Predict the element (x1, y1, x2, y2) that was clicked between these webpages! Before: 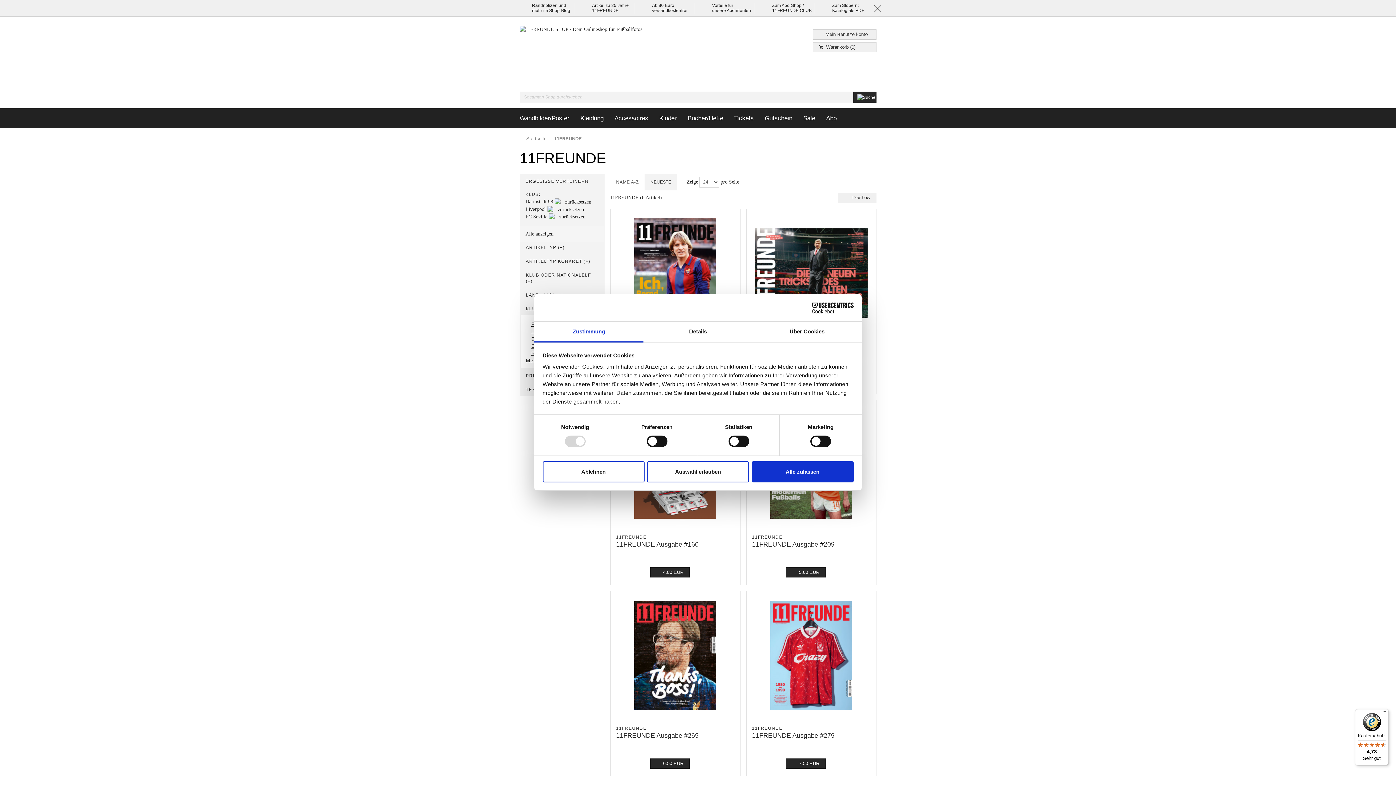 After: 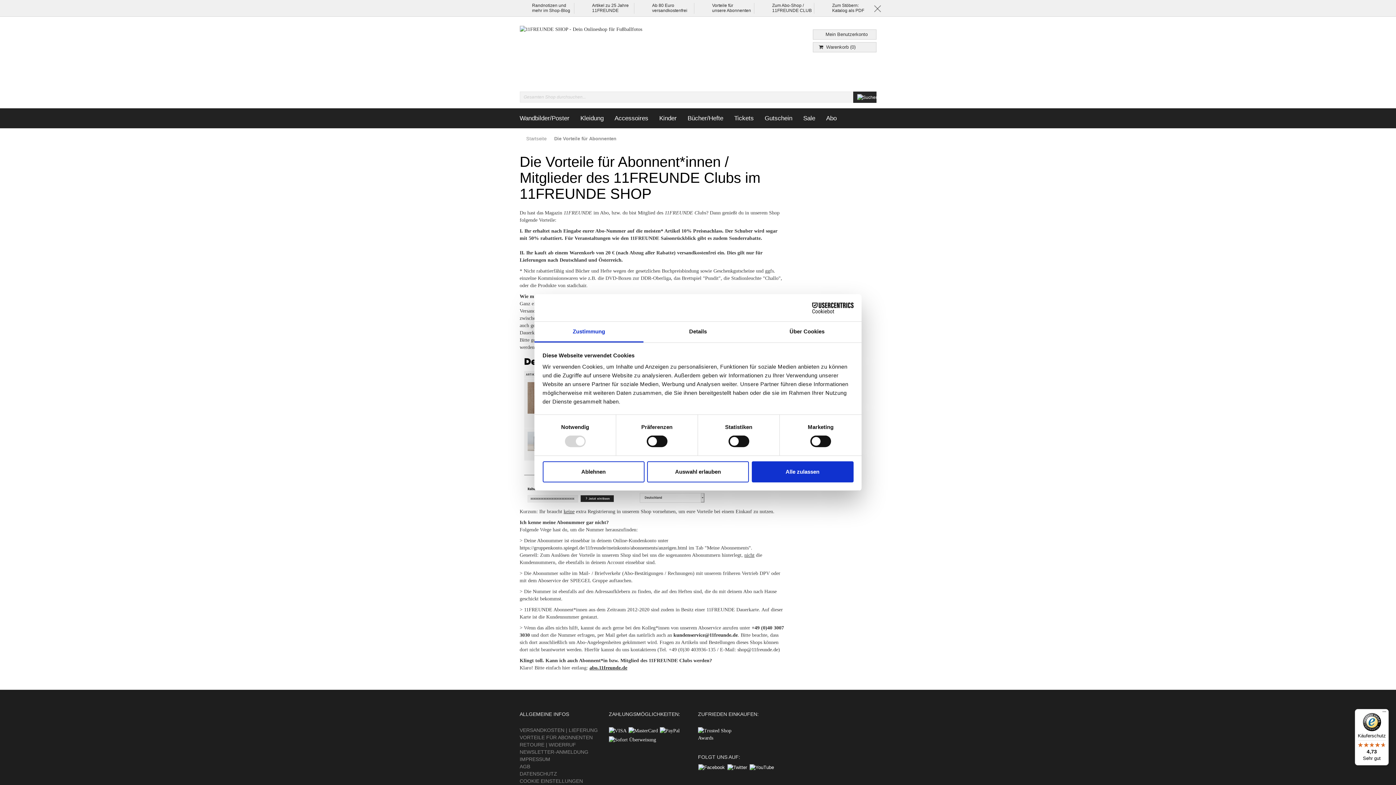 Action: bbox: (712, 2, 733, 8) label: Vorteile für